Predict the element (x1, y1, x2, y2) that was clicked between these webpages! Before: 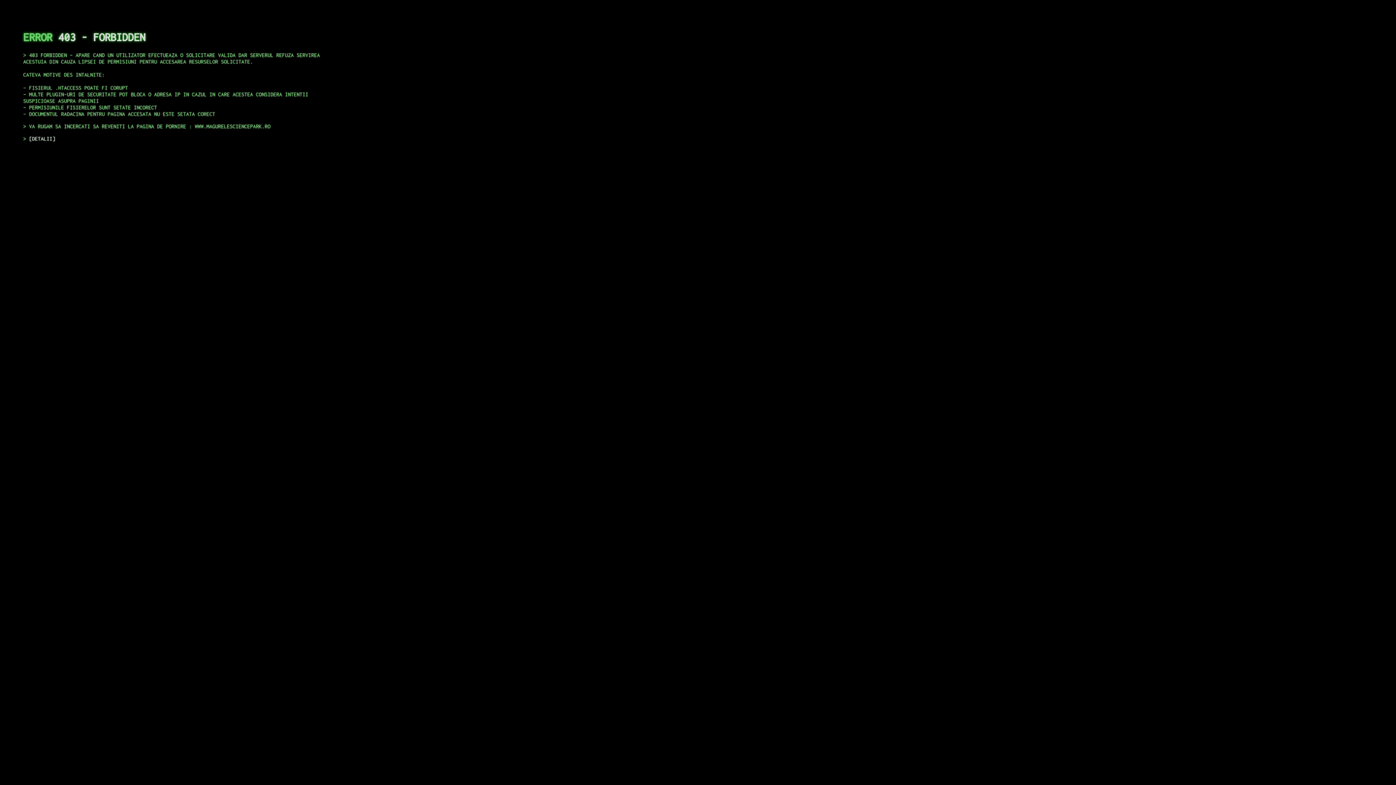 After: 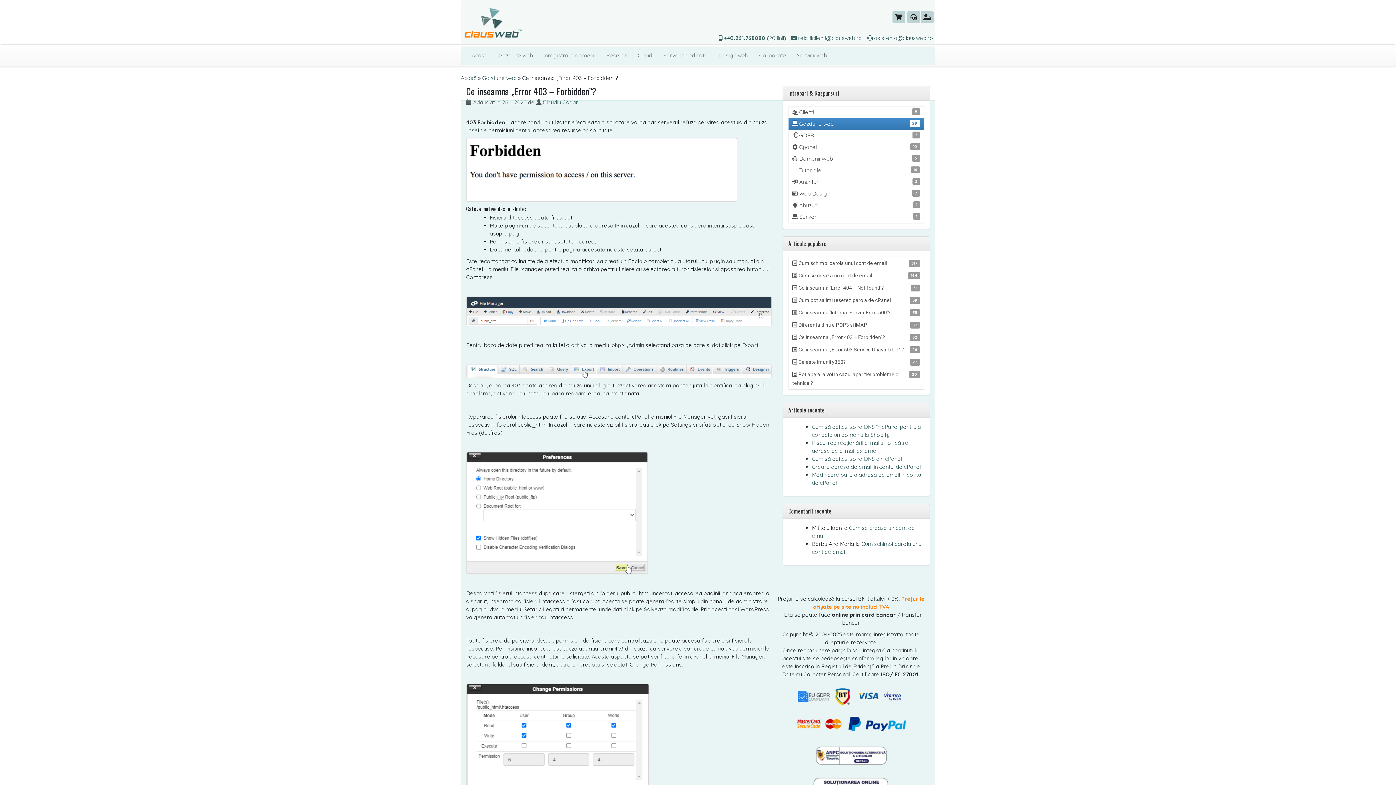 Action: label: DETALII bbox: (29, 135, 55, 141)